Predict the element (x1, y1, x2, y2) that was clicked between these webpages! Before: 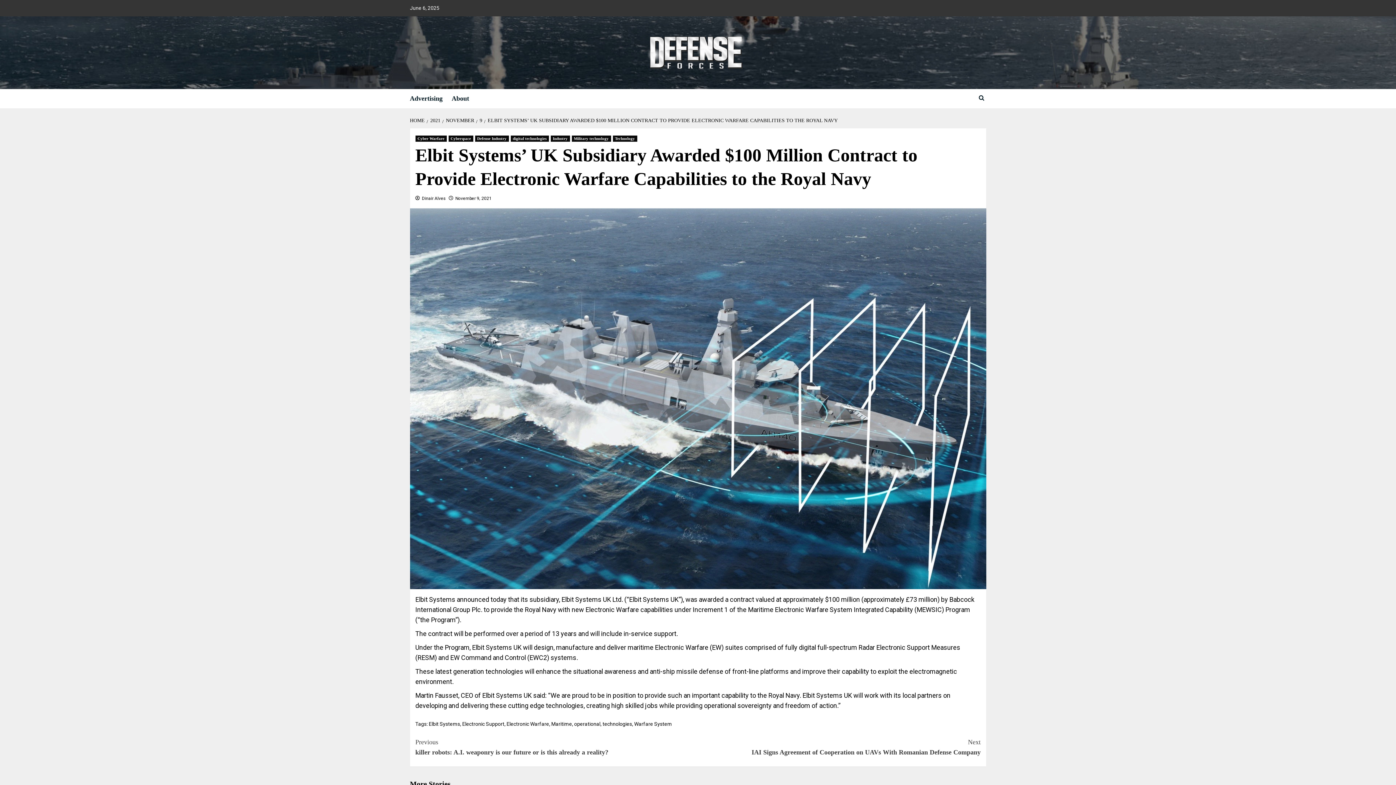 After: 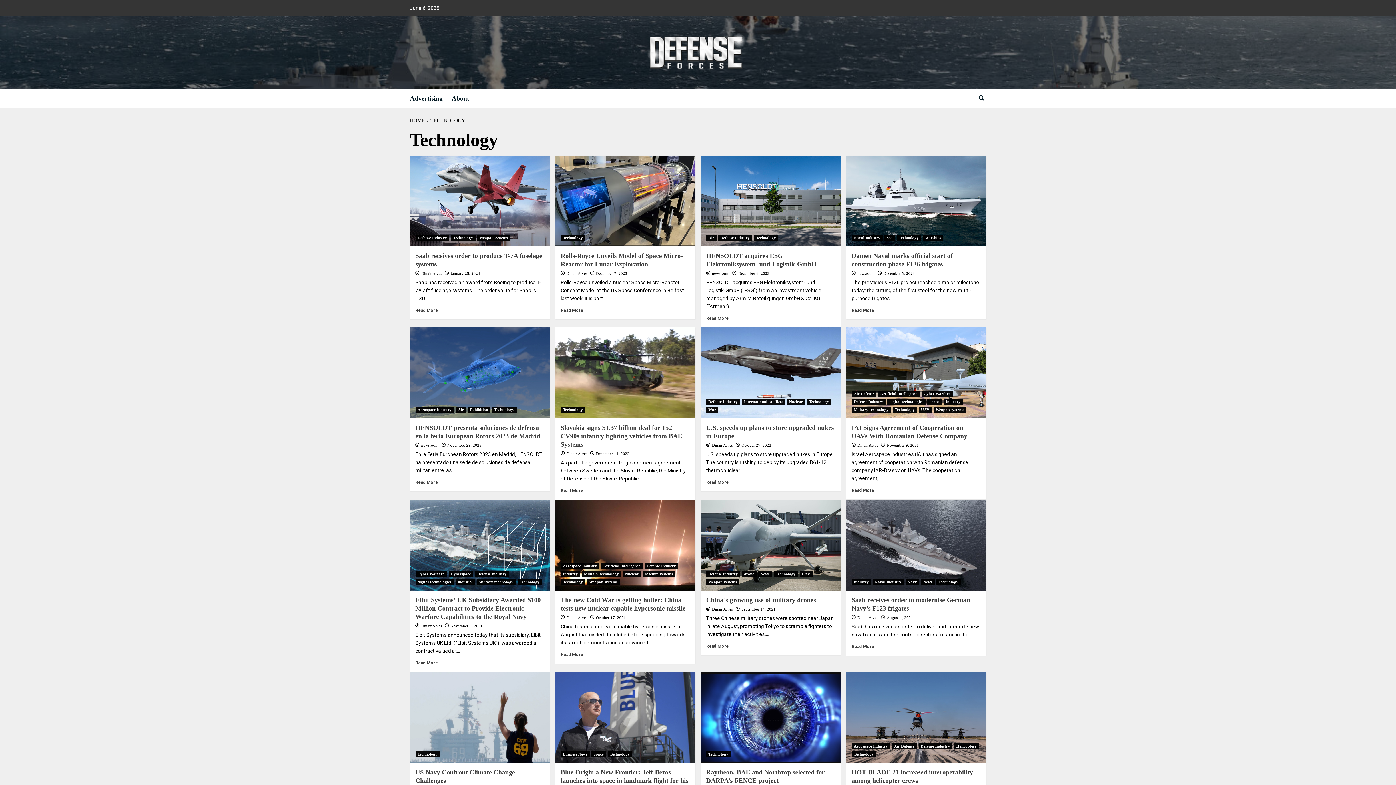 Action: label: Technology bbox: (612, 135, 637, 141)